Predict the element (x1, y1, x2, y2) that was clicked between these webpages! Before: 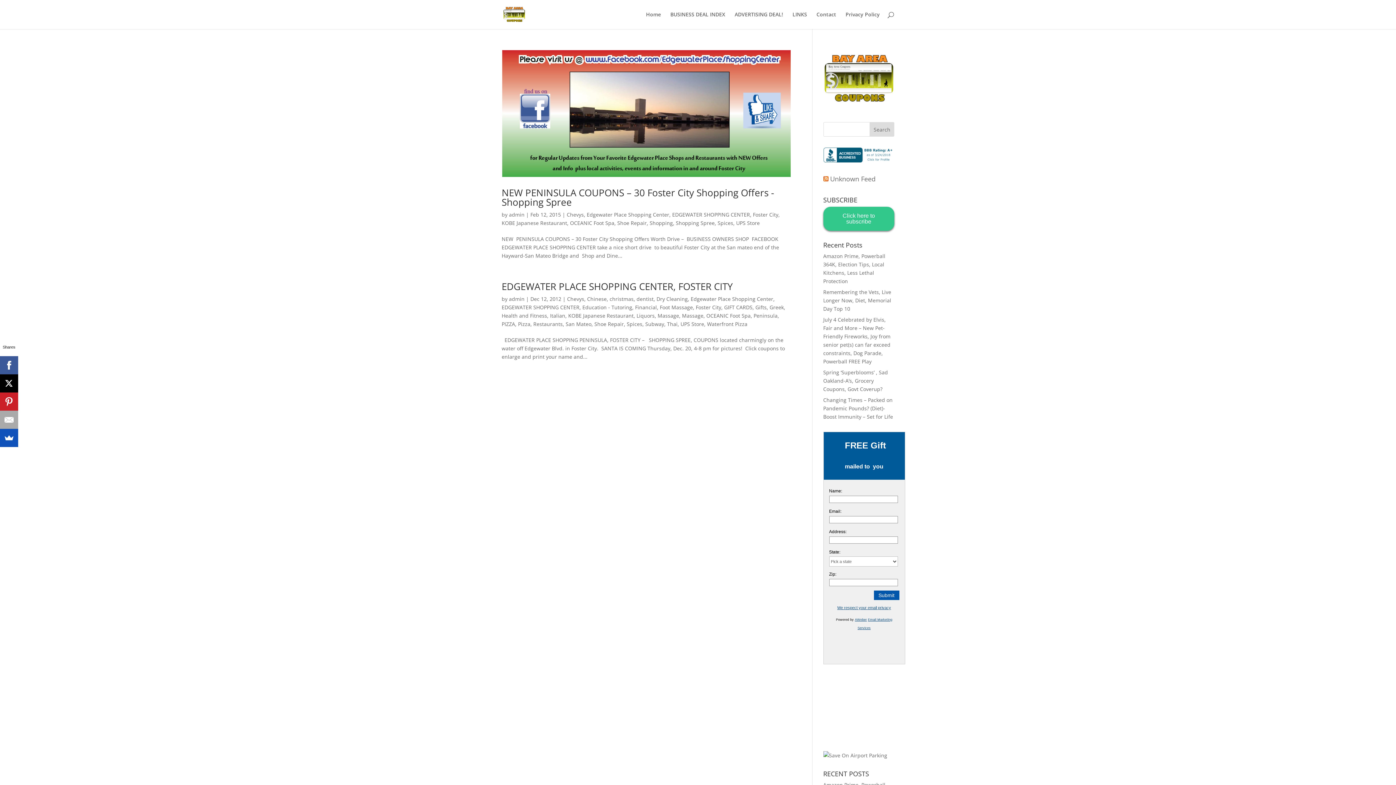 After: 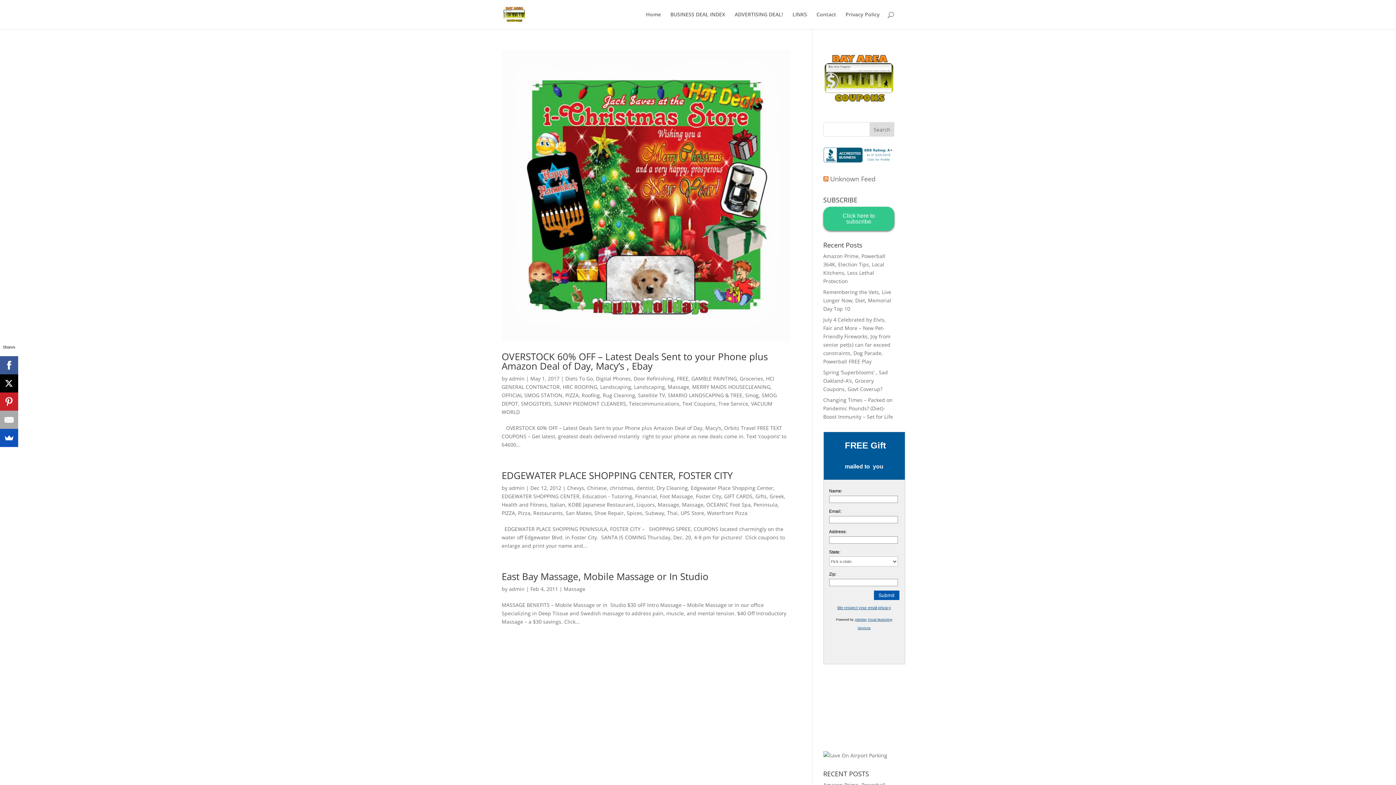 Action: bbox: (657, 312, 679, 319) label: Massage